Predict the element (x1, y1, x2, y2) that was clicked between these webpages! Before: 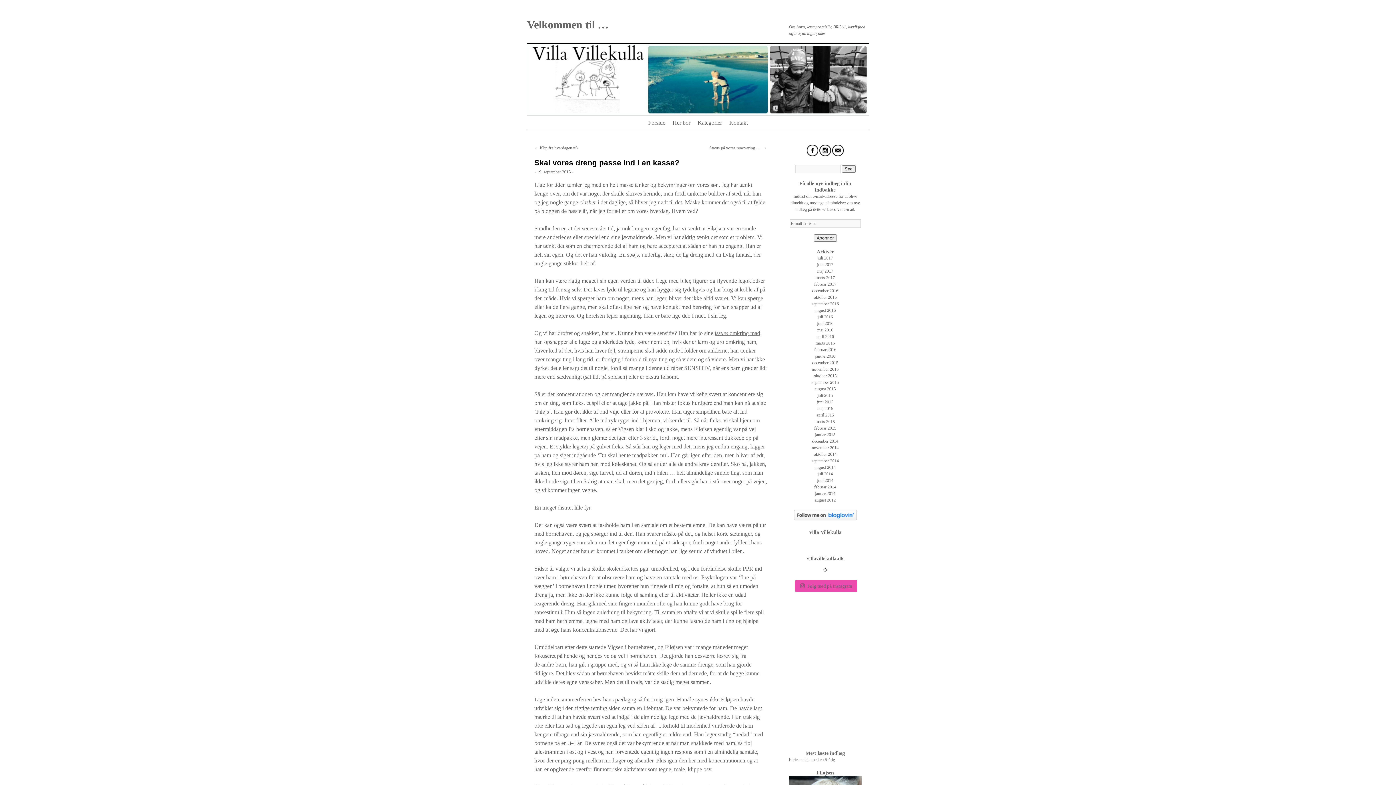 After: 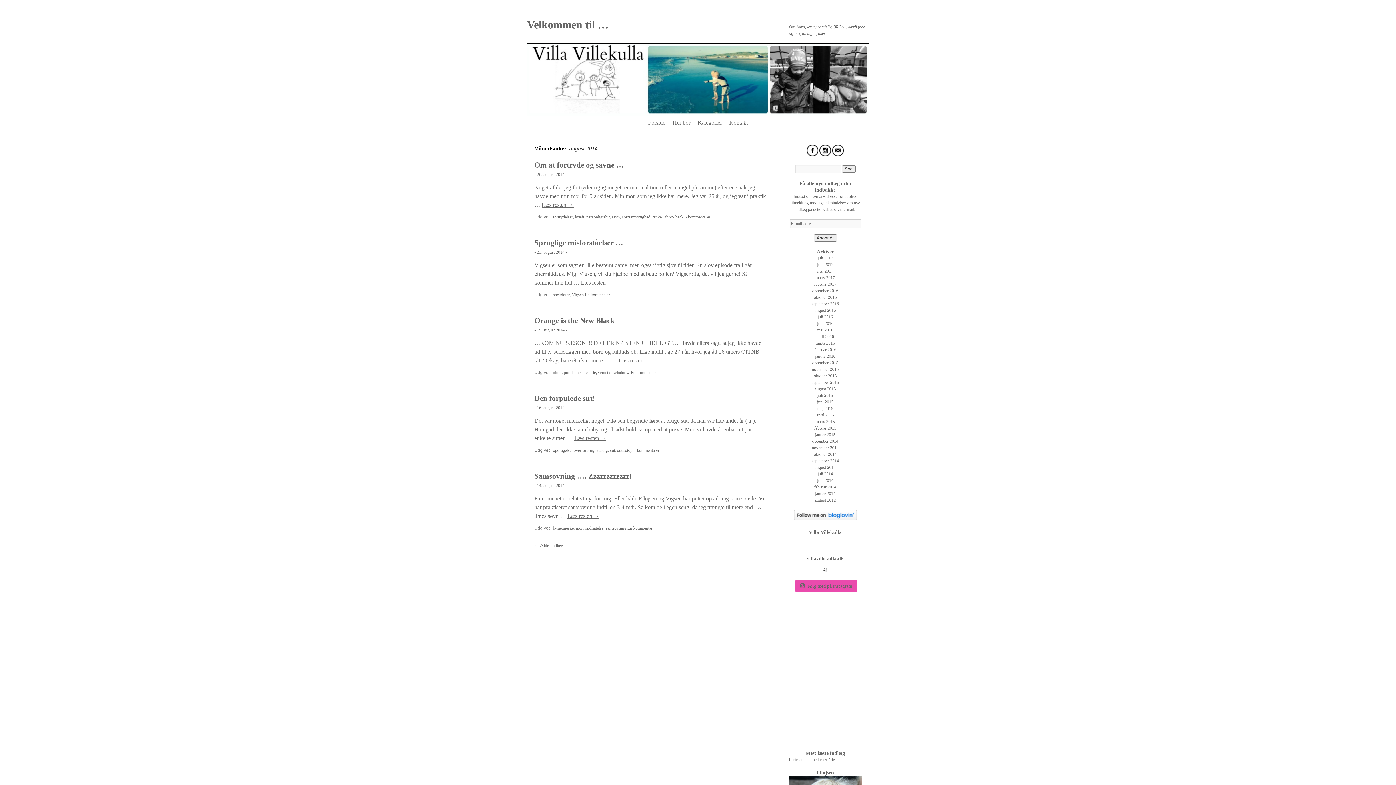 Action: label: august 2014 bbox: (814, 465, 836, 470)